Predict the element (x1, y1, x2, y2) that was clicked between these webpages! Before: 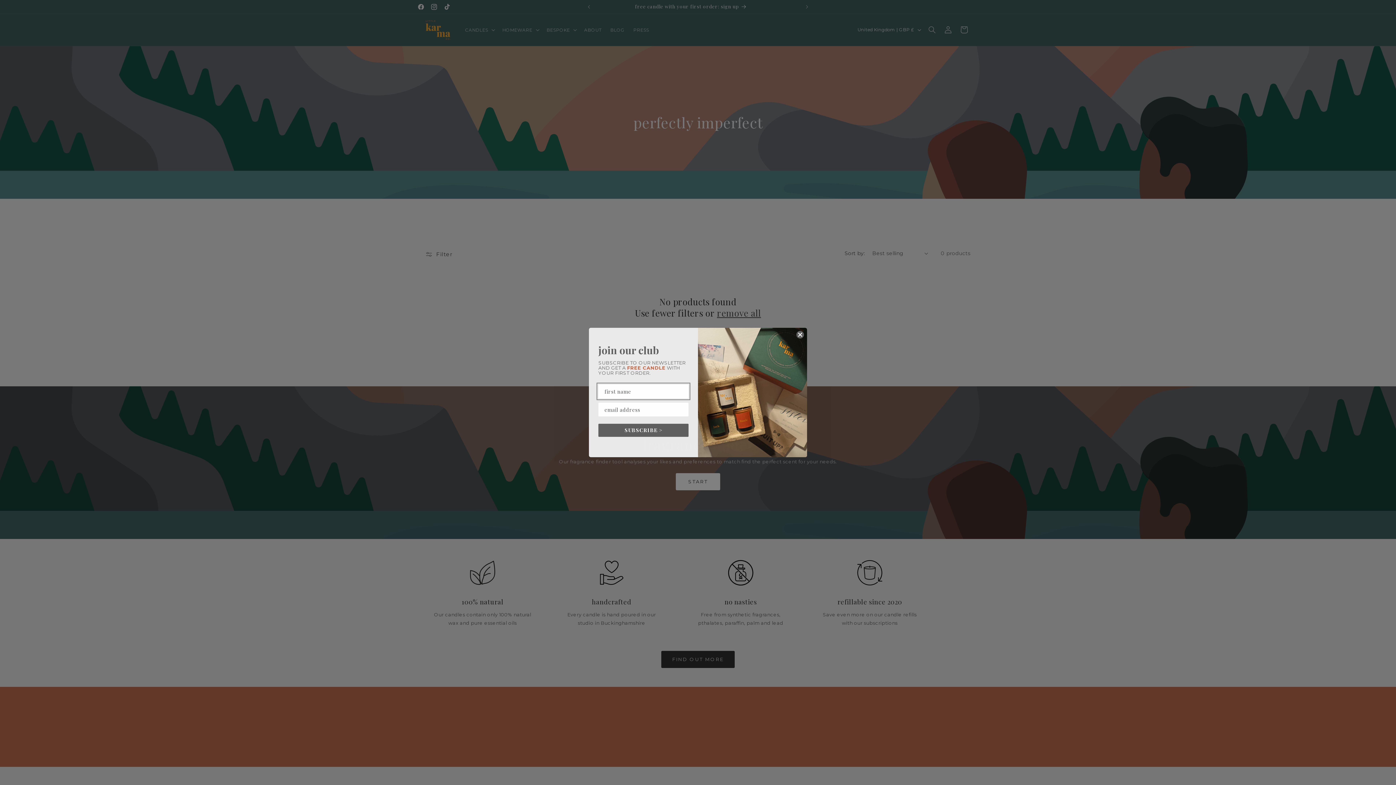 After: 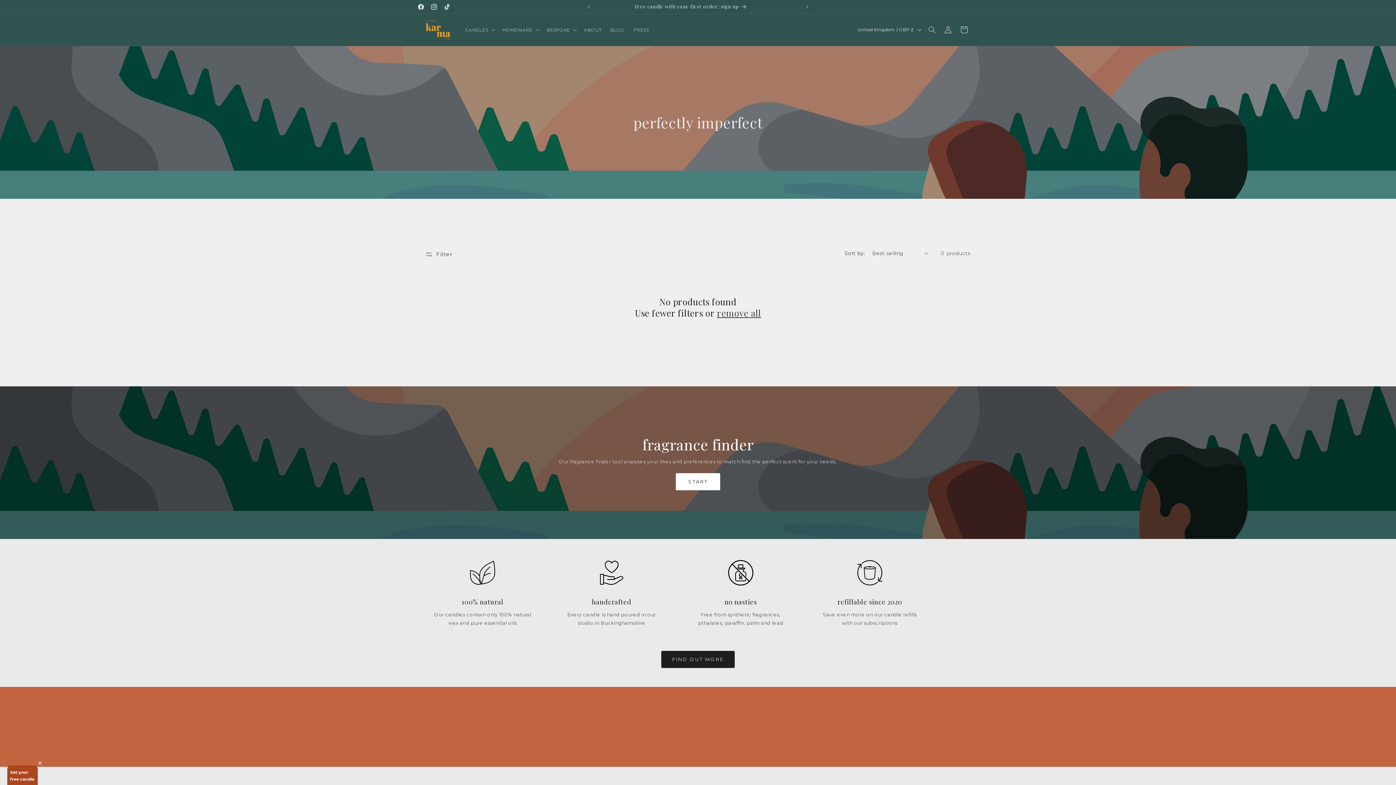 Action: bbox: (796, 330, 804, 338) label: Close dialog